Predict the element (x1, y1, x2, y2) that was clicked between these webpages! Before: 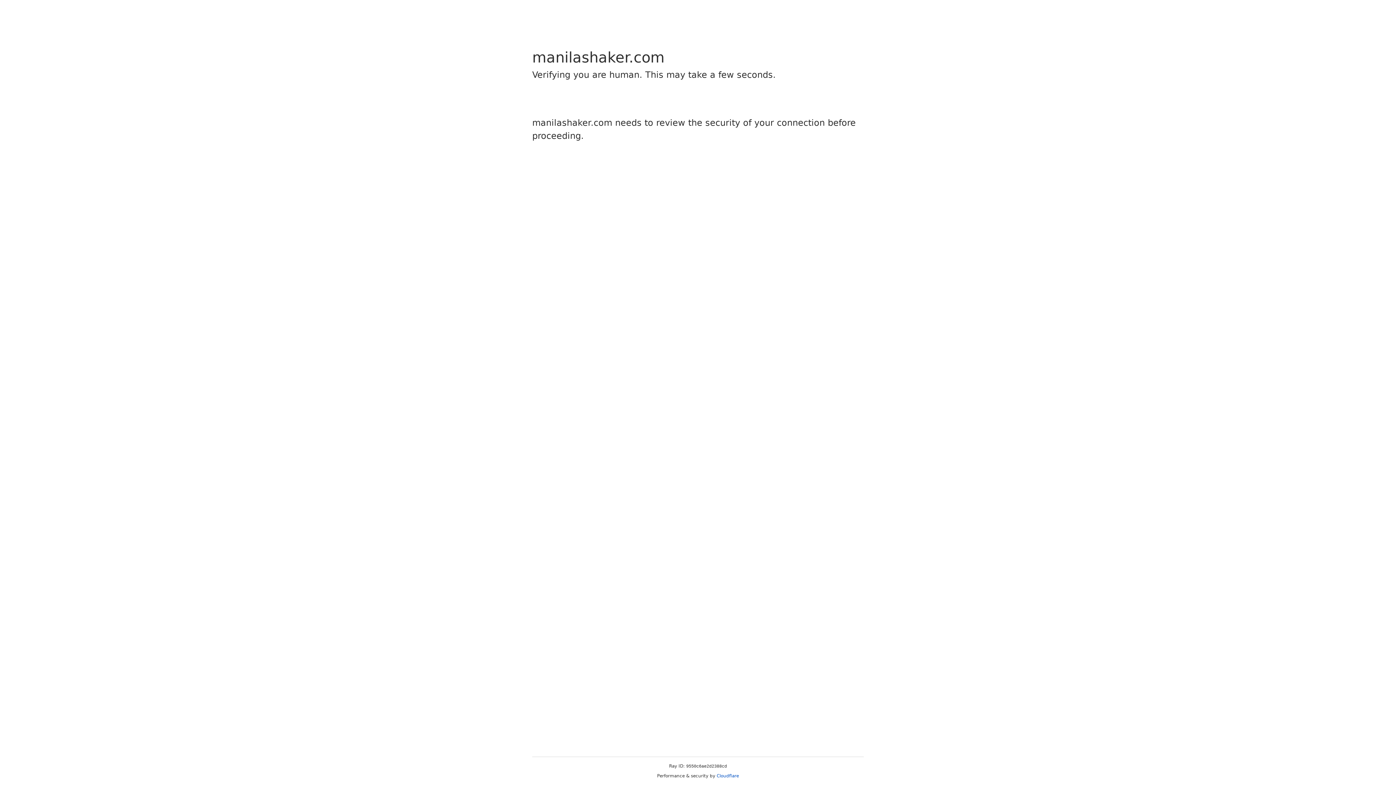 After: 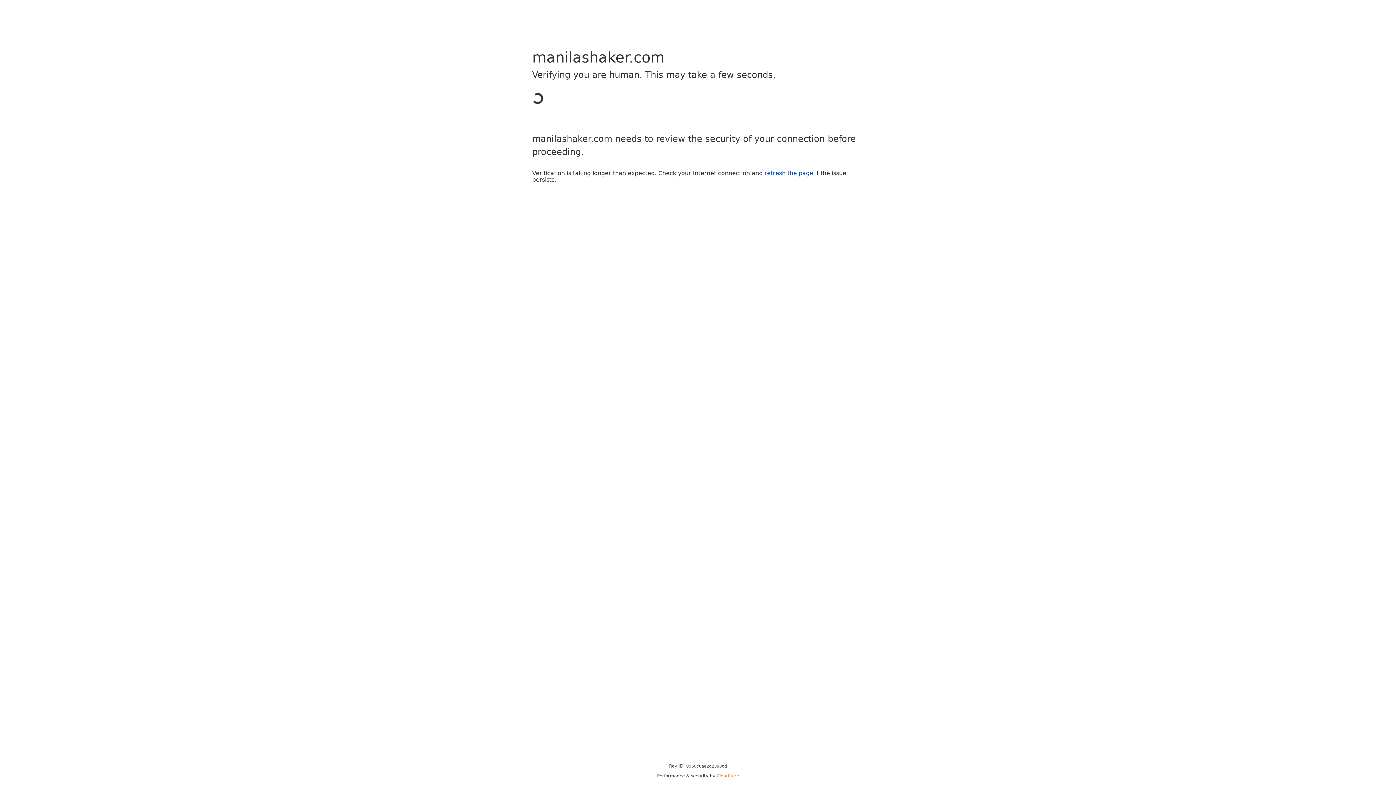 Action: label: Cloudflare bbox: (716, 773, 739, 778)